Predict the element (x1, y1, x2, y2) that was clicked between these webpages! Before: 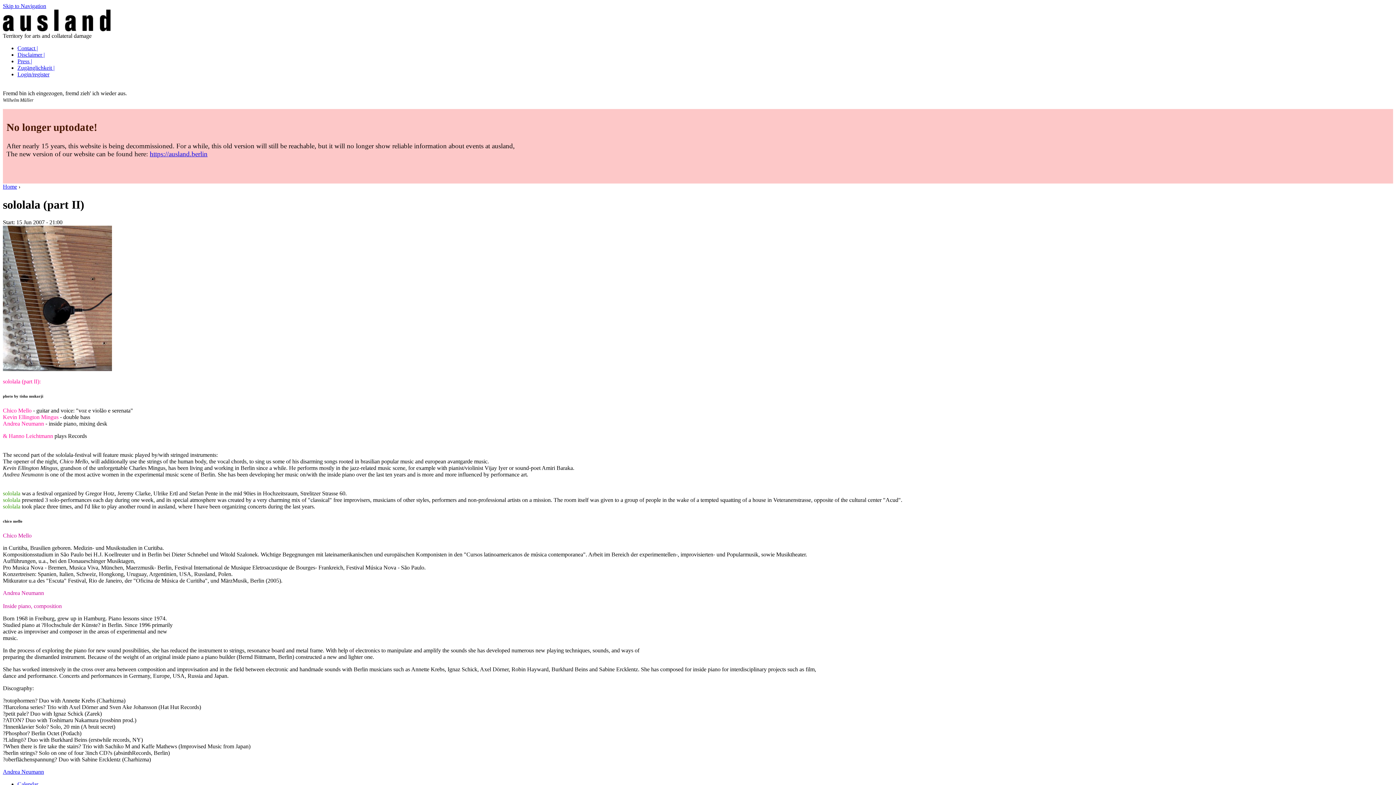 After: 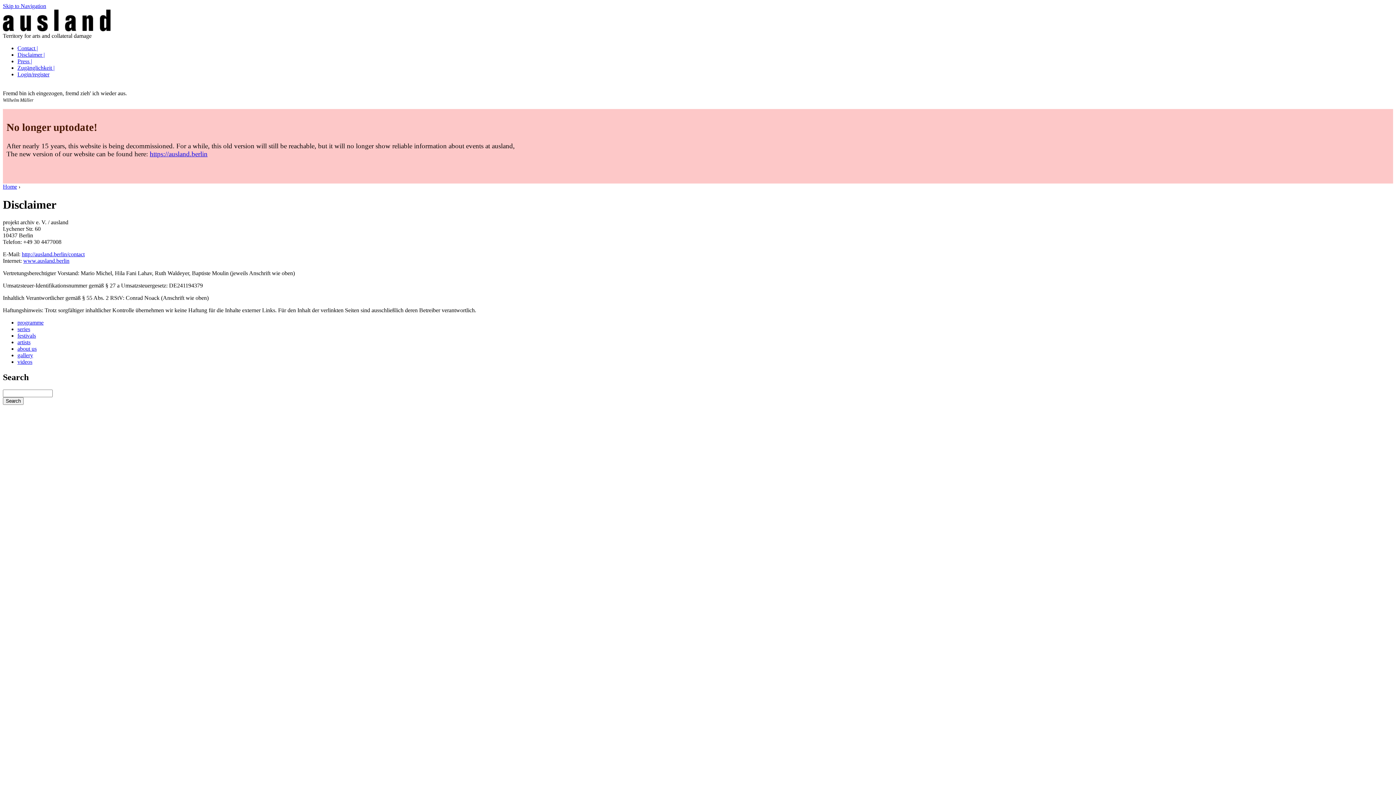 Action: bbox: (17, 51, 44, 57) label: Disclaimer |